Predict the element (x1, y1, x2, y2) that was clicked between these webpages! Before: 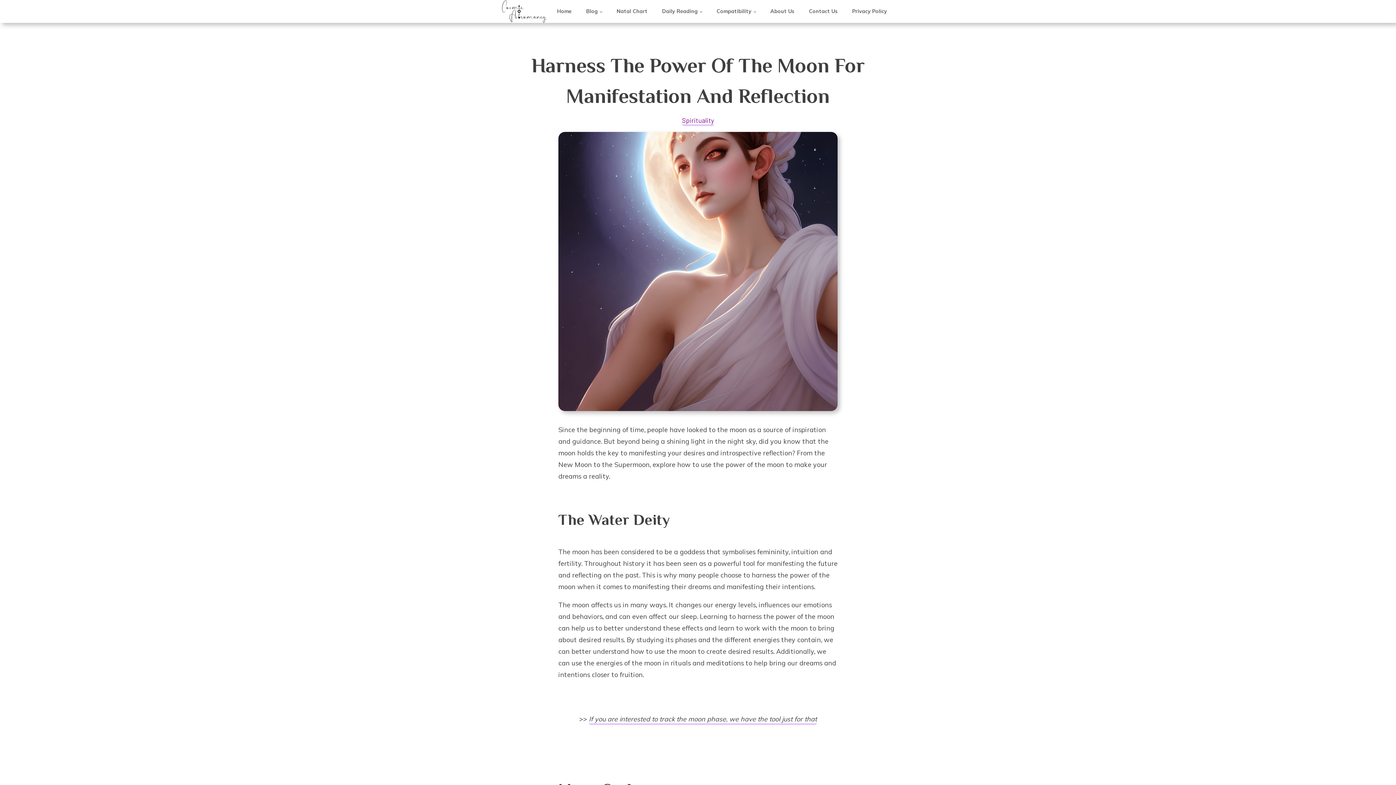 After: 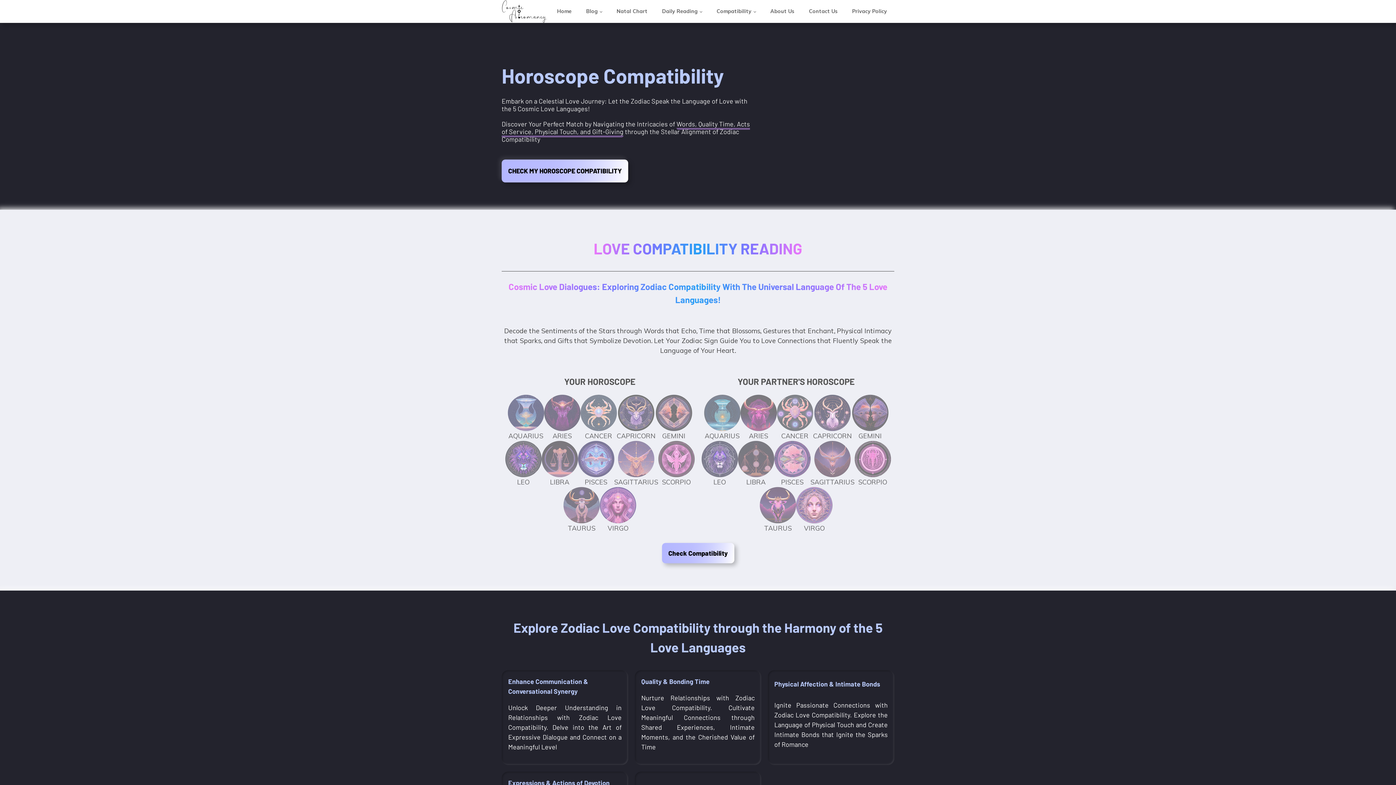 Action: label: Compatibility bbox: (709, 0, 763, 22)